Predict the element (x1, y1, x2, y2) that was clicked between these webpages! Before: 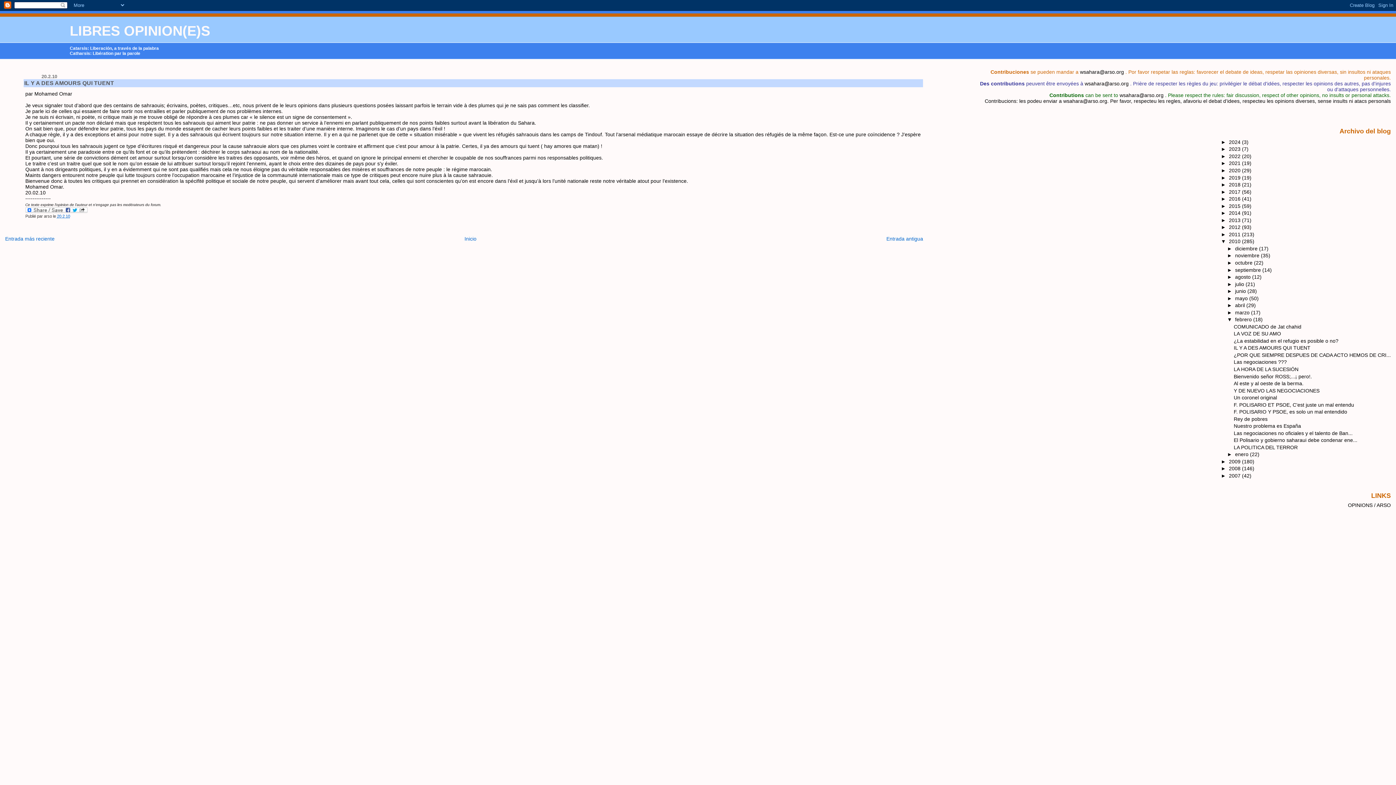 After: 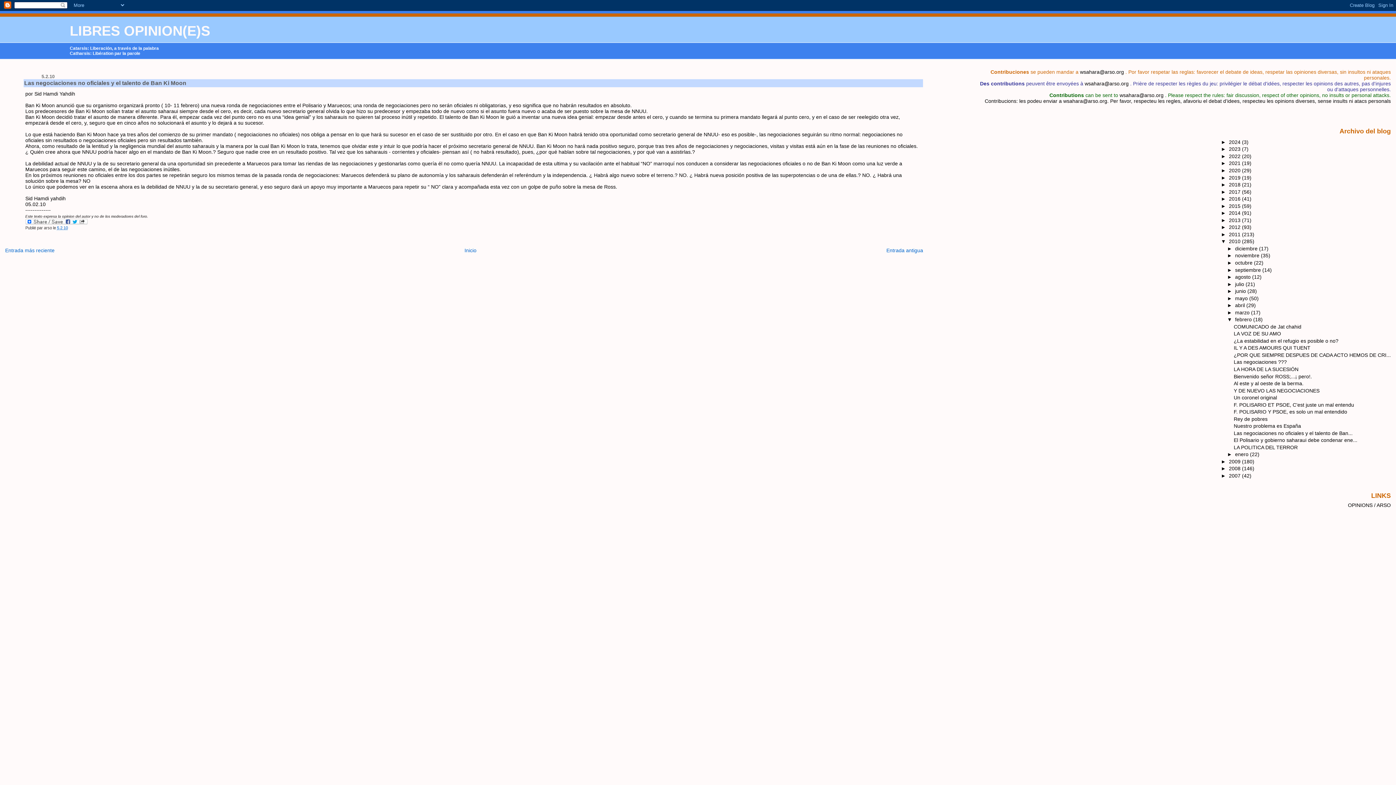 Action: label: Las negociaciones no oficiales y el talento de Ban... bbox: (1234, 430, 1353, 436)